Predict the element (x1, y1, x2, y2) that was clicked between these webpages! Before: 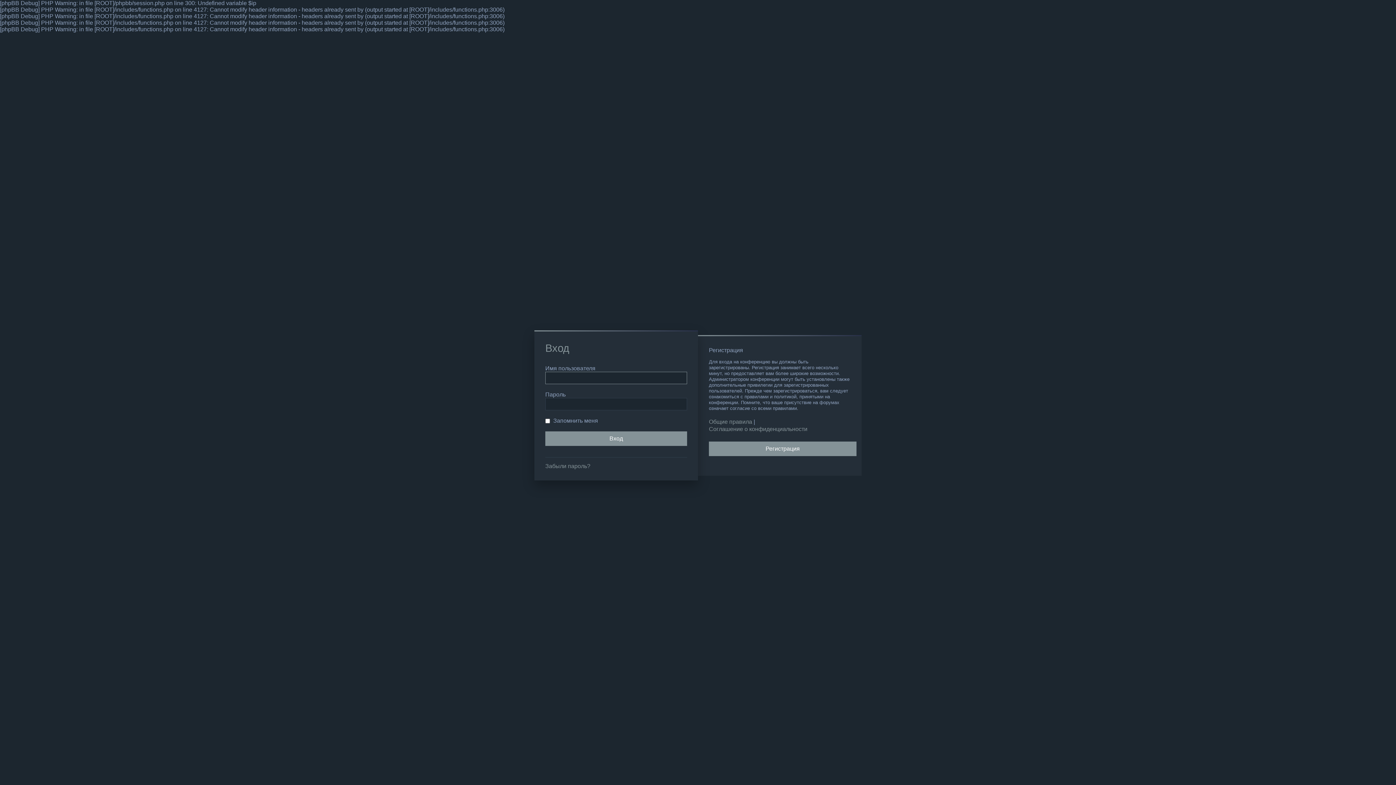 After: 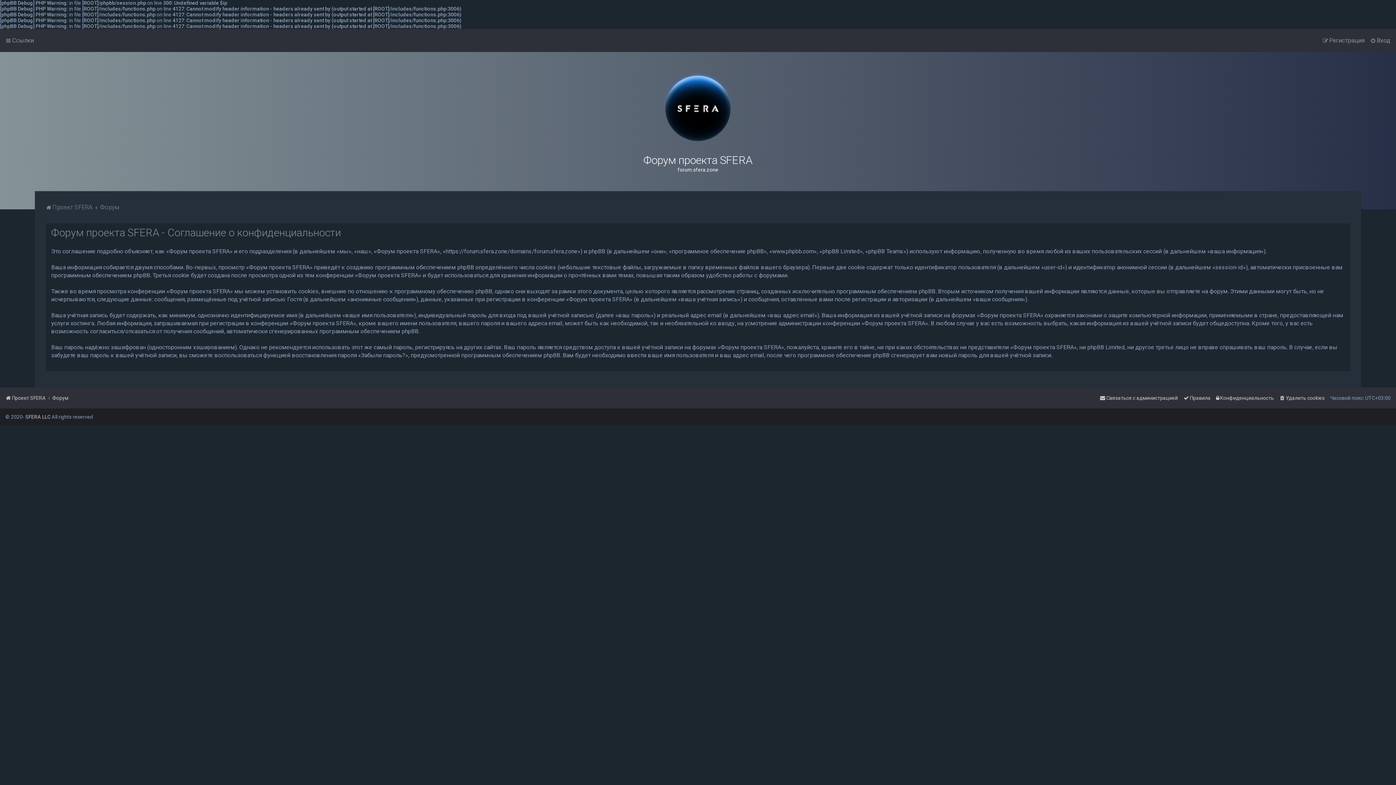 Action: bbox: (709, 425, 807, 433) label: Соглашение о конфиденциальности